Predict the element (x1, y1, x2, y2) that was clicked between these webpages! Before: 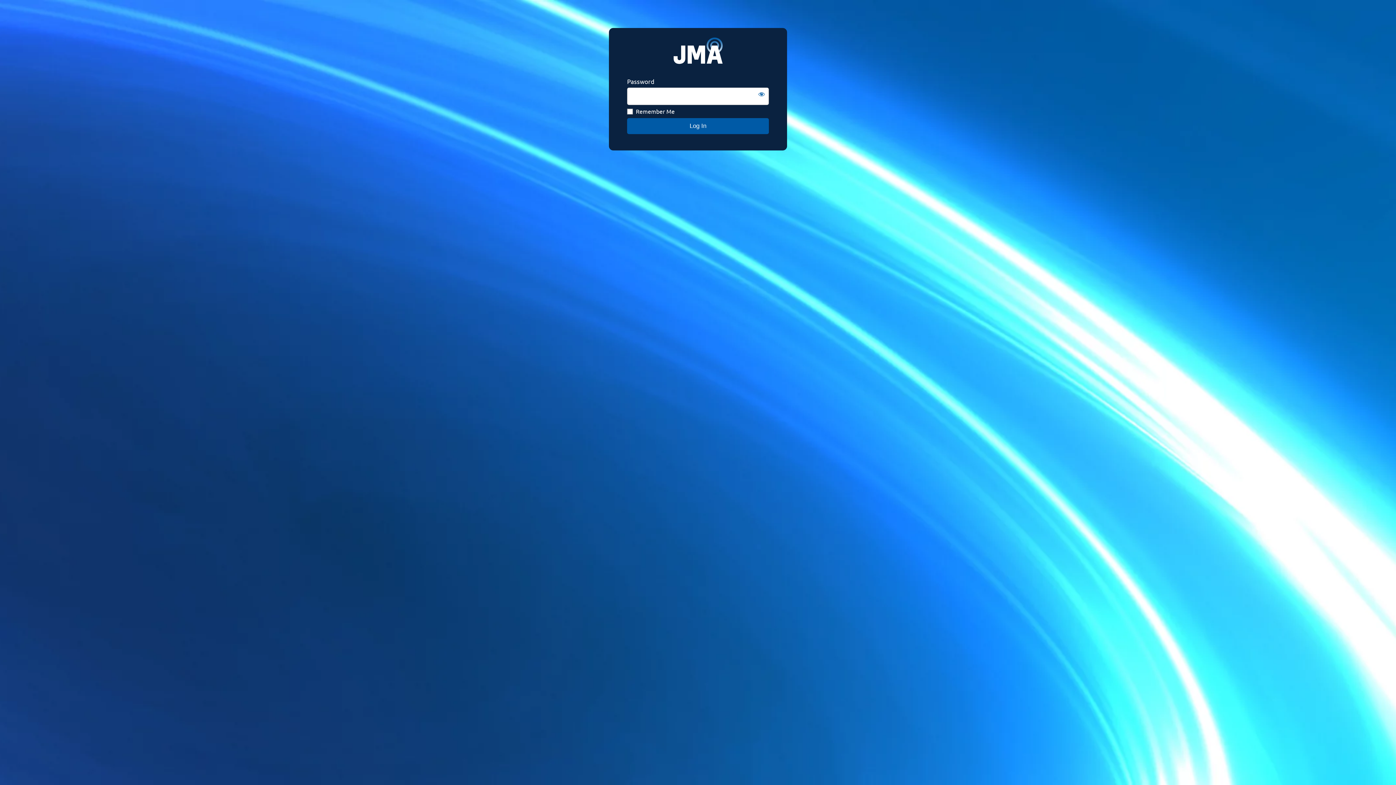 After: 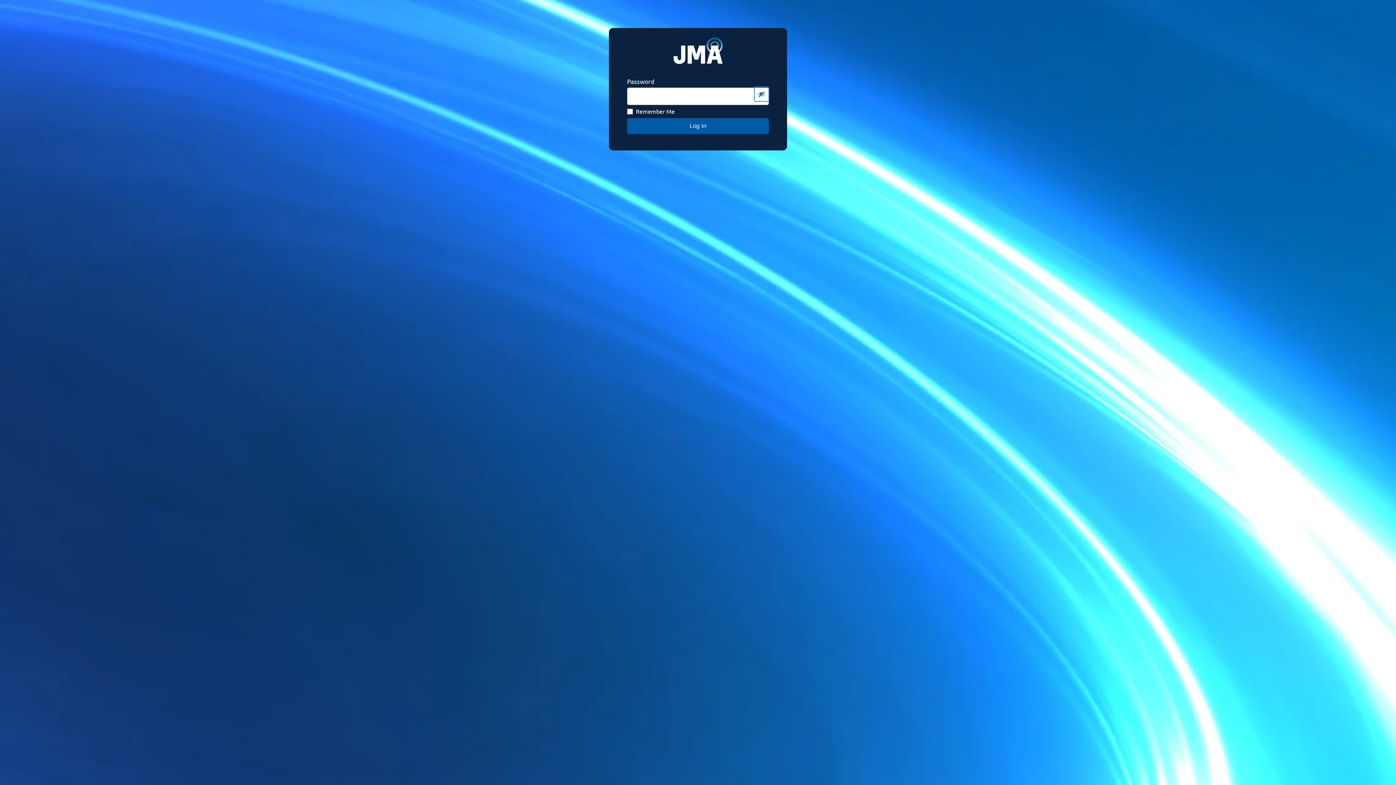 Action: label: Show password bbox: (754, 86, 769, 101)